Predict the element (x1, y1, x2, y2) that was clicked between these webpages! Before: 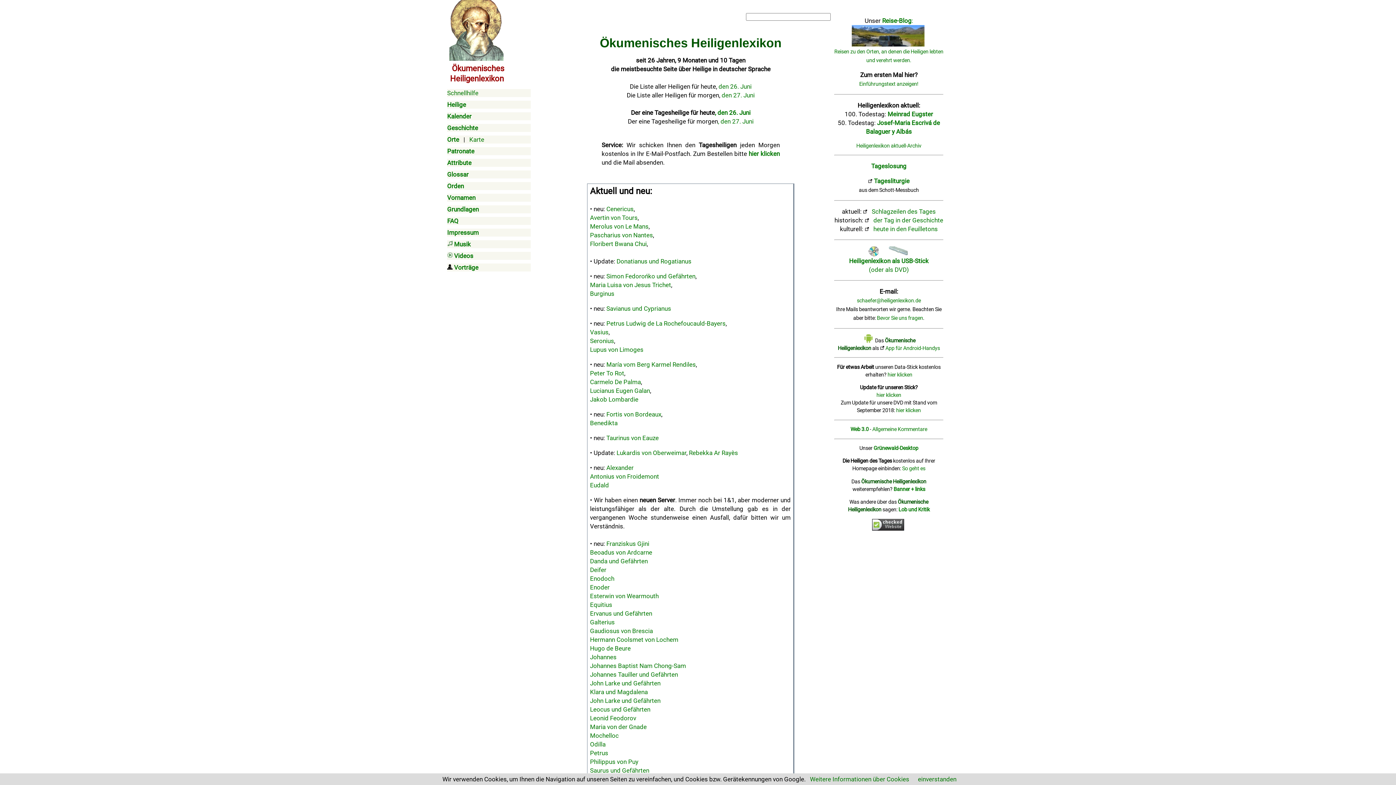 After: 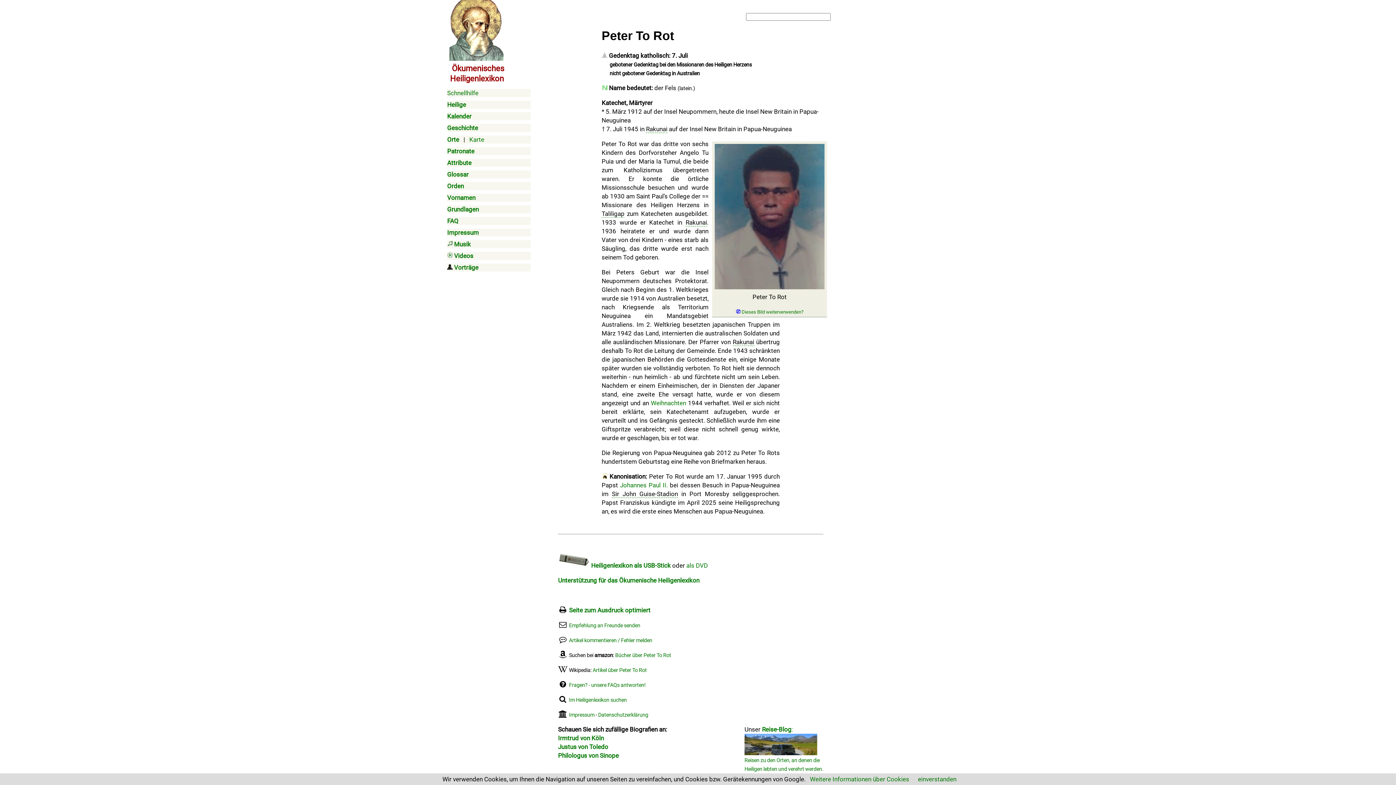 Action: bbox: (590, 369, 624, 377) label: Peter To Rot